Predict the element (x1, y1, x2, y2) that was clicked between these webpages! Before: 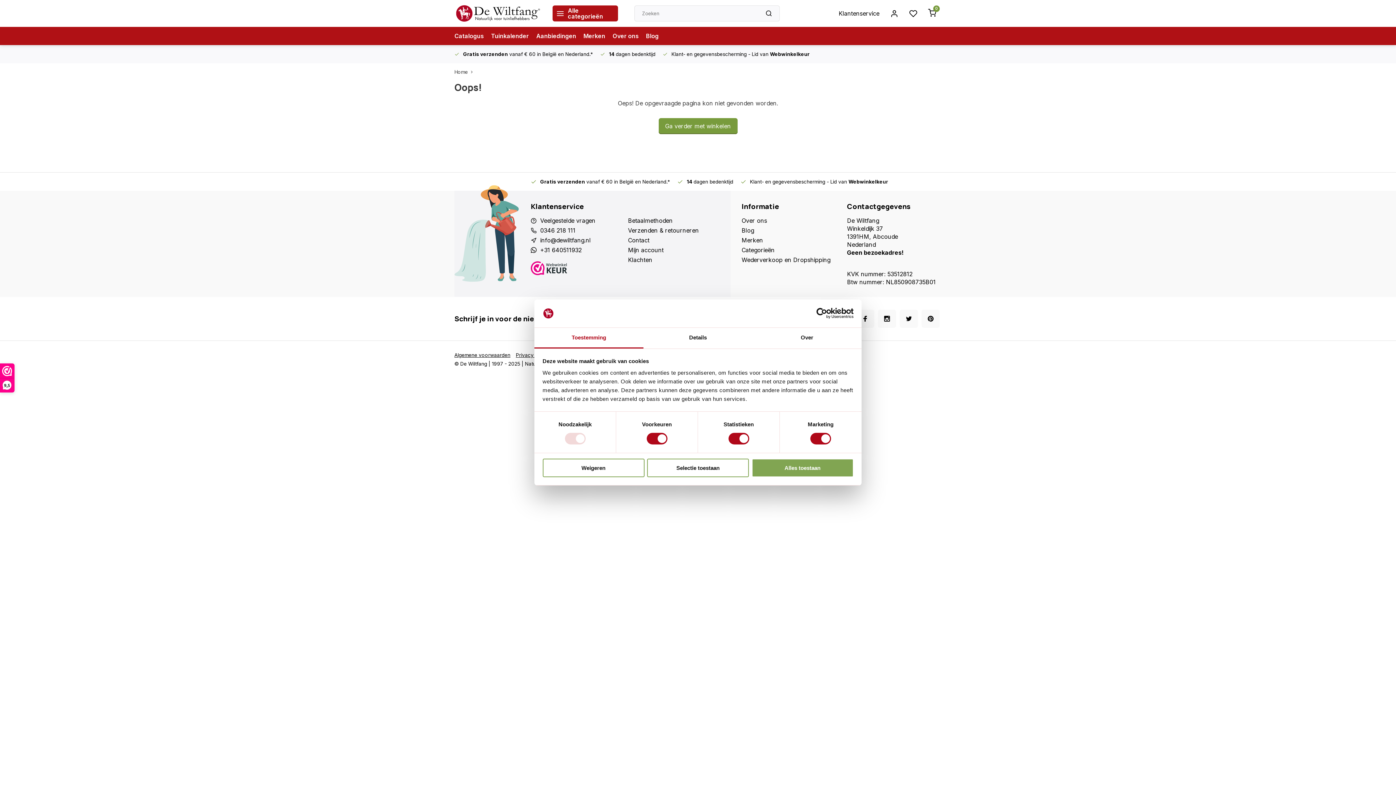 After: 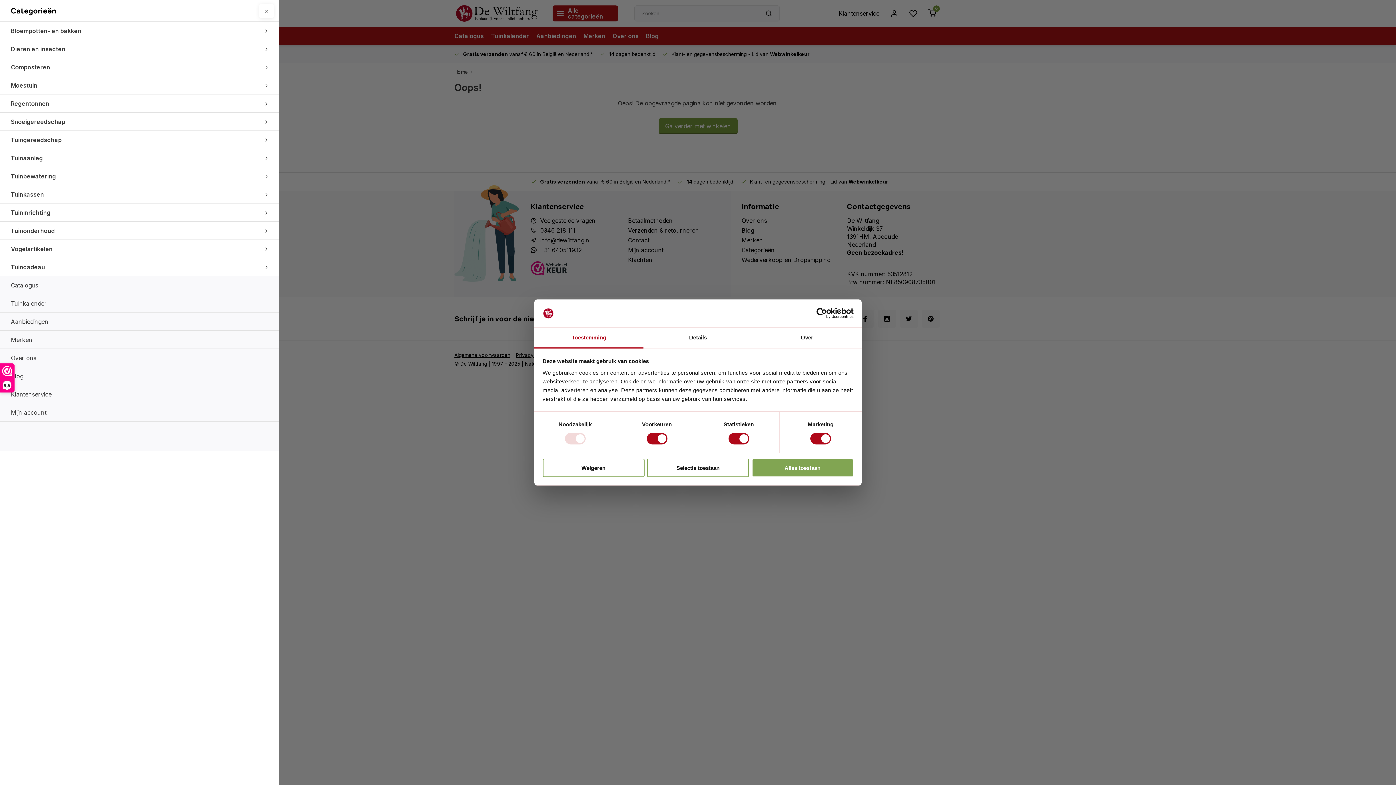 Action: bbox: (552, 5, 618, 21) label: Alle categorieën